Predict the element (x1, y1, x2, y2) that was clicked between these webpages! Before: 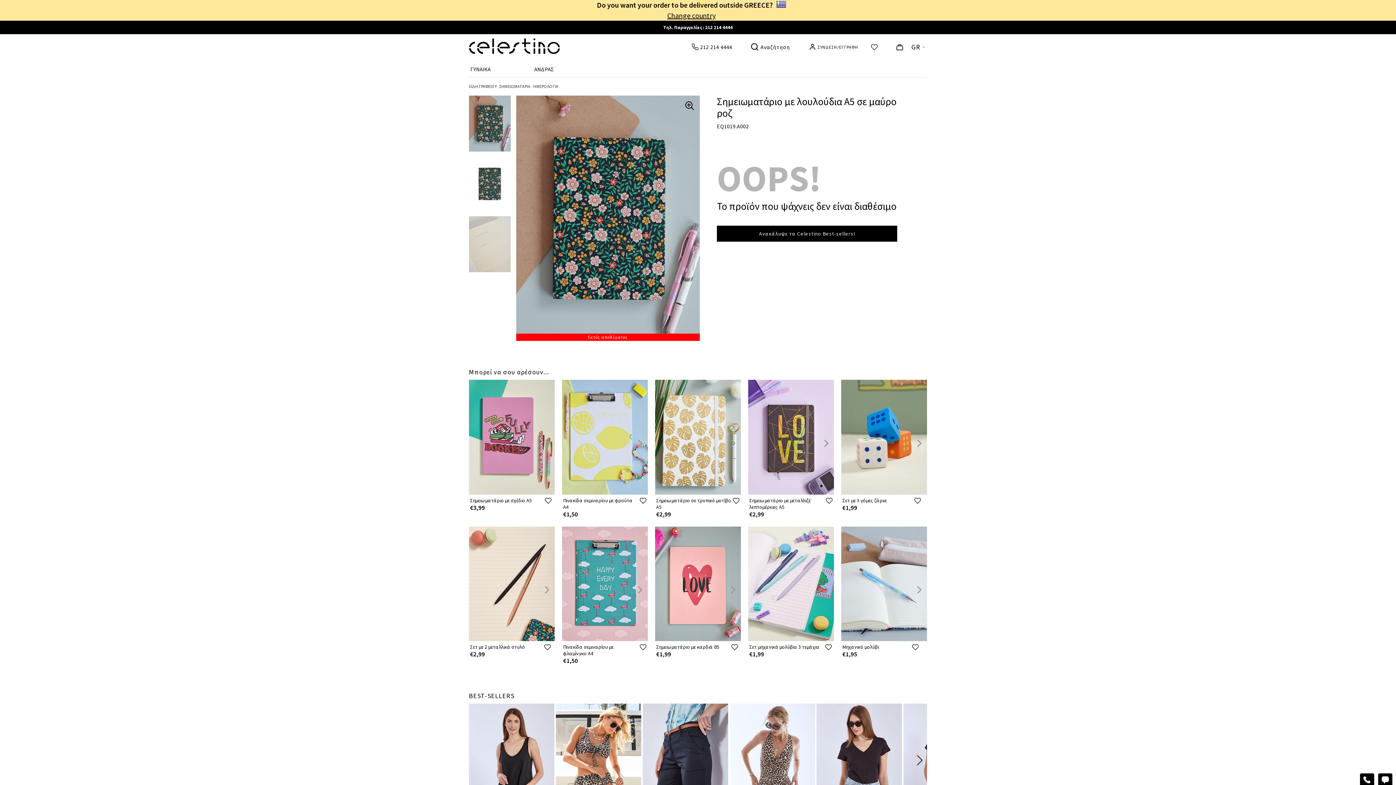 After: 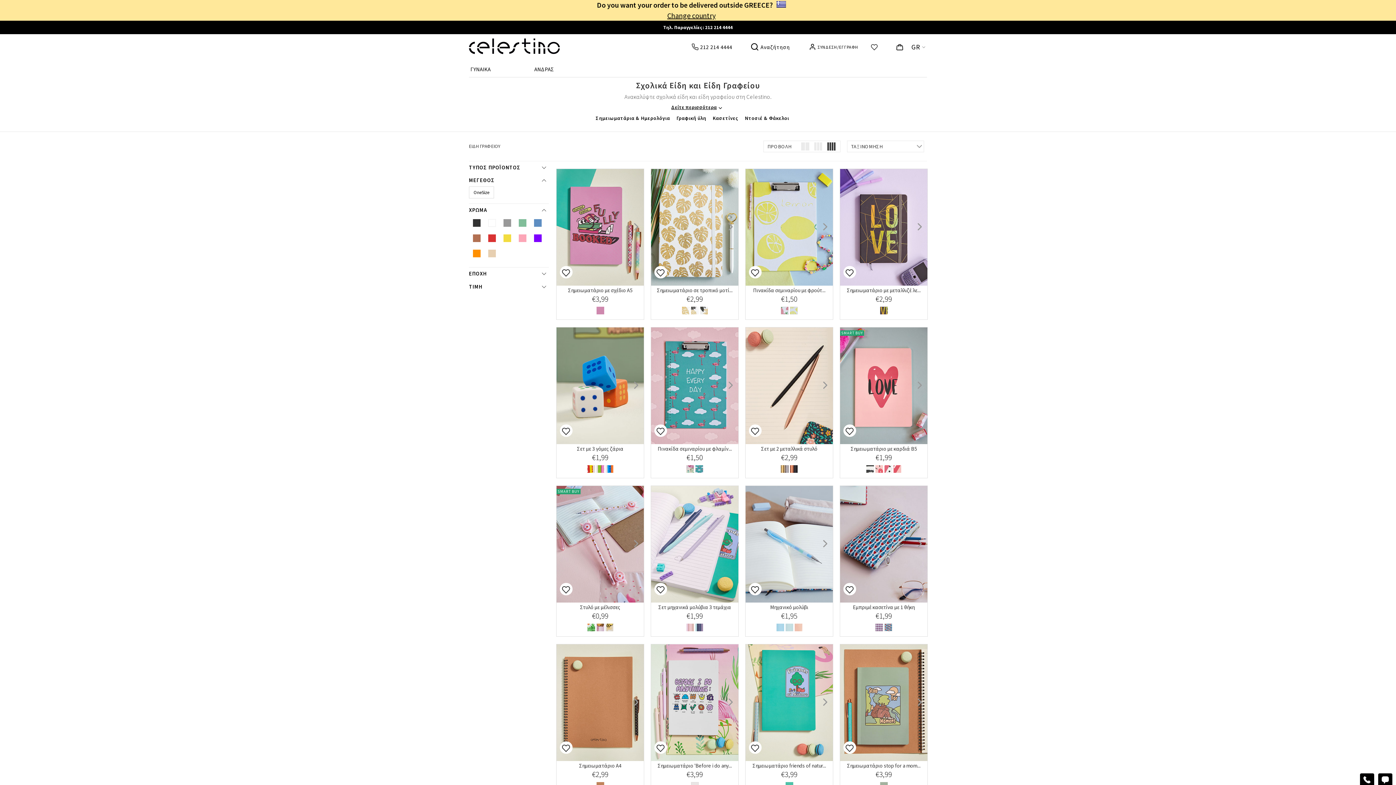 Action: bbox: (469, 83, 496, 89) label: ΕΙΔΗ ΓΡΑΦΕΙΟΥ